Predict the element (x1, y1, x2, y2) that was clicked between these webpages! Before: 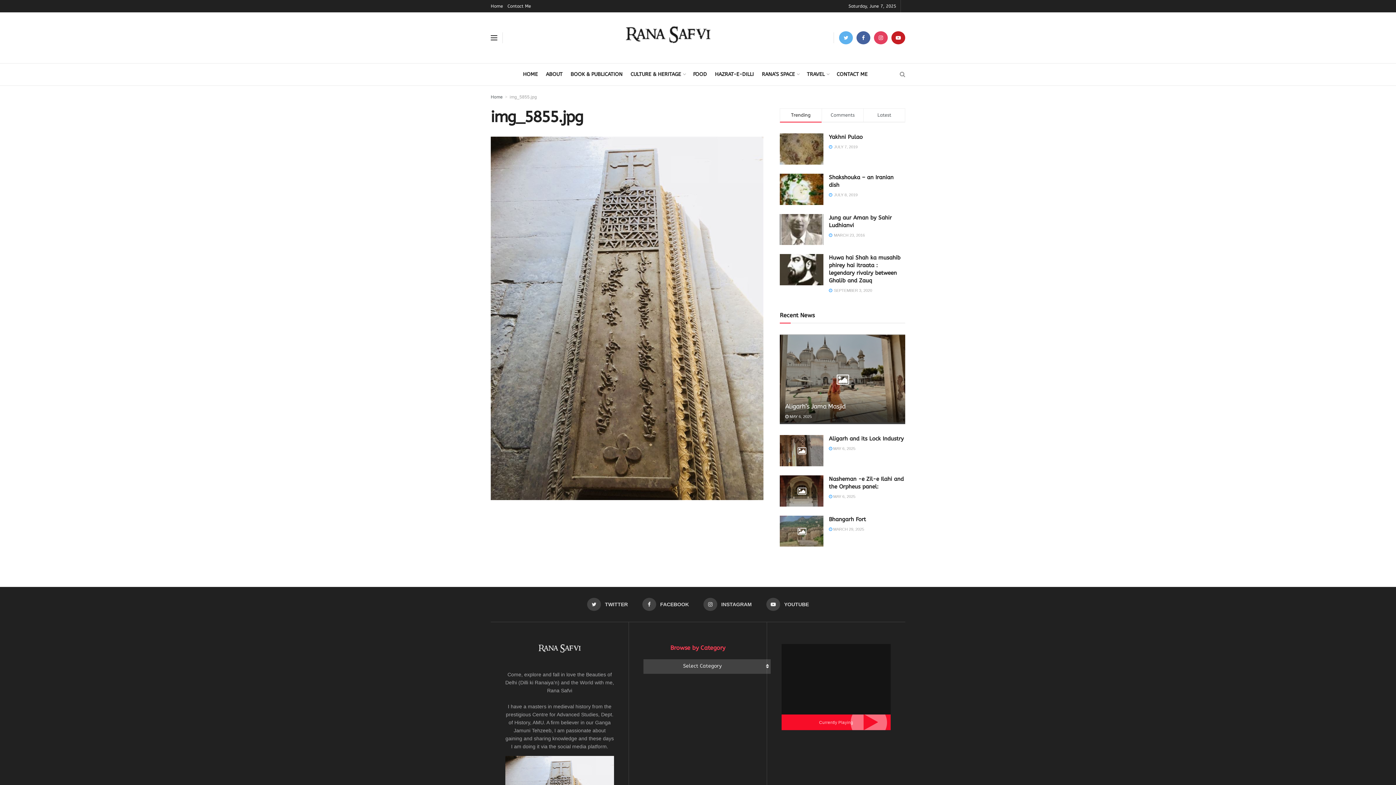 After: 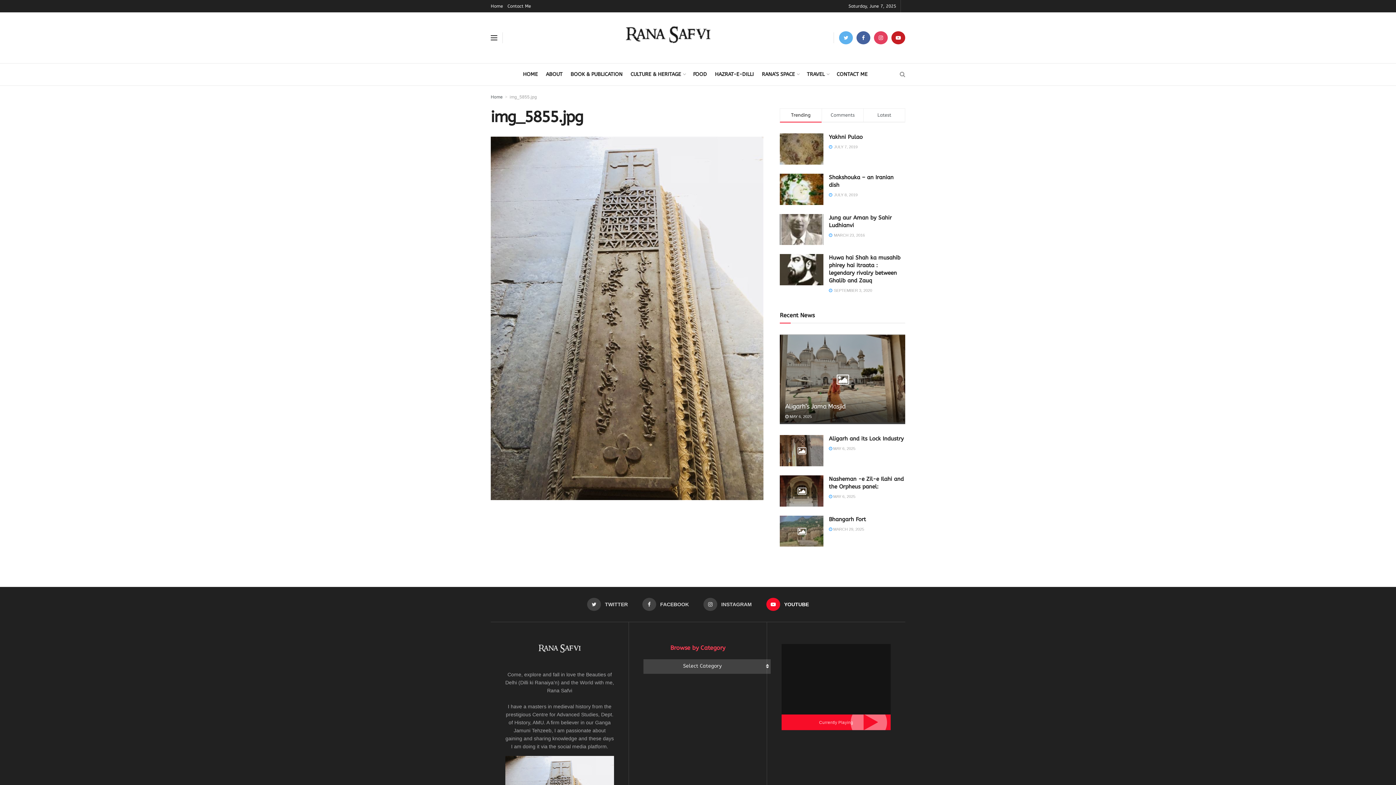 Action: bbox: (766, 598, 809, 611) label:  YOUTUBE